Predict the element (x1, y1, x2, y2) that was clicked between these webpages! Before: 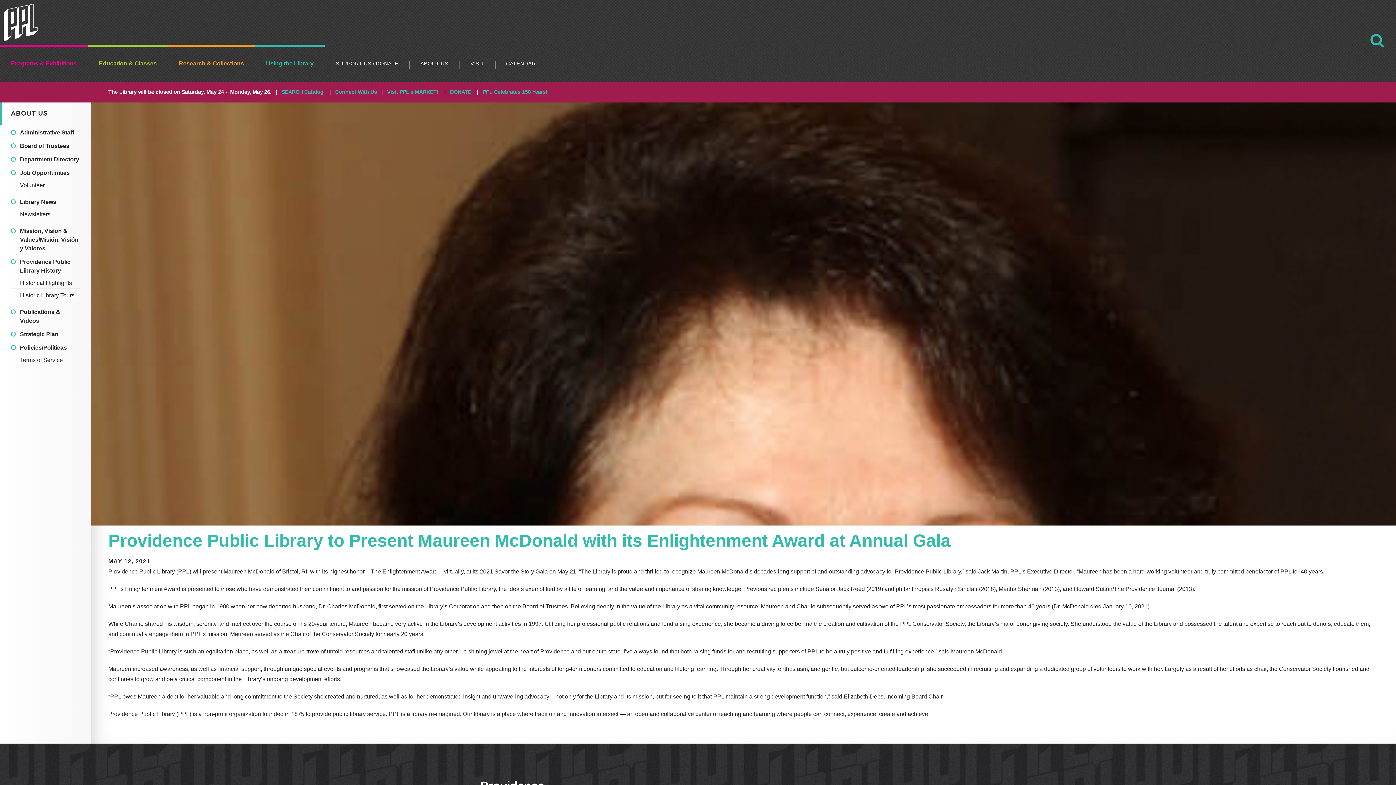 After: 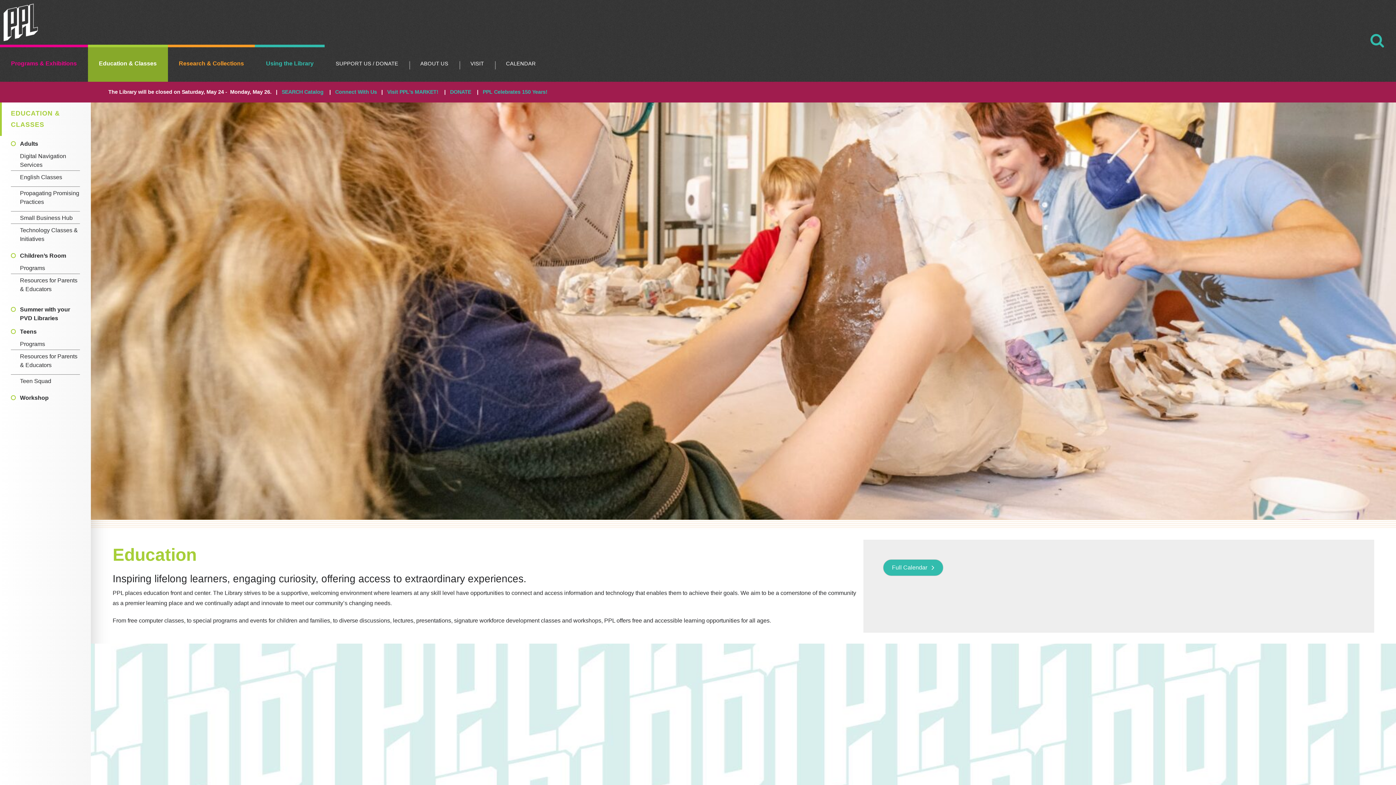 Action: bbox: (87, 44, 167, 81) label: Education & Classes